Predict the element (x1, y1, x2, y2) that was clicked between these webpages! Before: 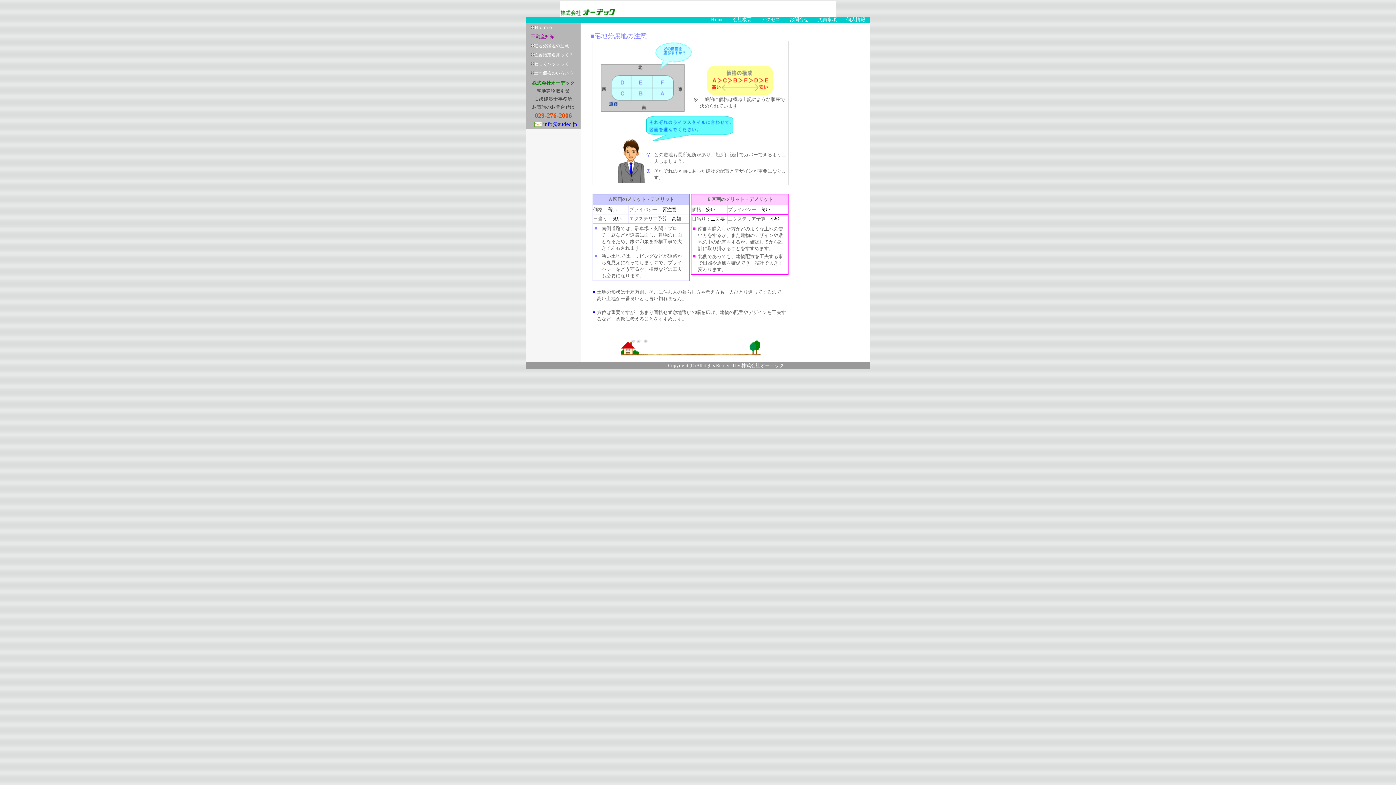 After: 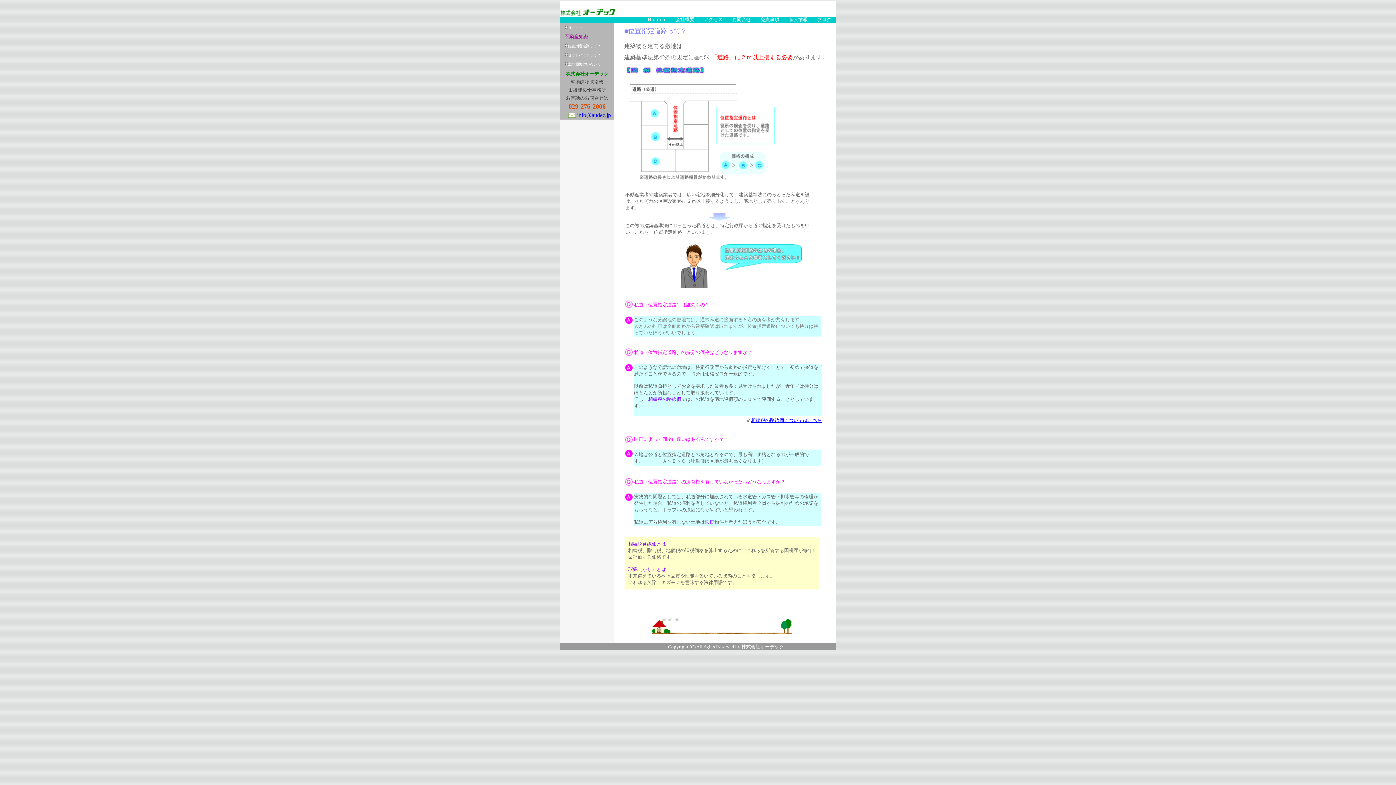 Action: label: 位置指定道路って？ bbox: (534, 52, 573, 57)